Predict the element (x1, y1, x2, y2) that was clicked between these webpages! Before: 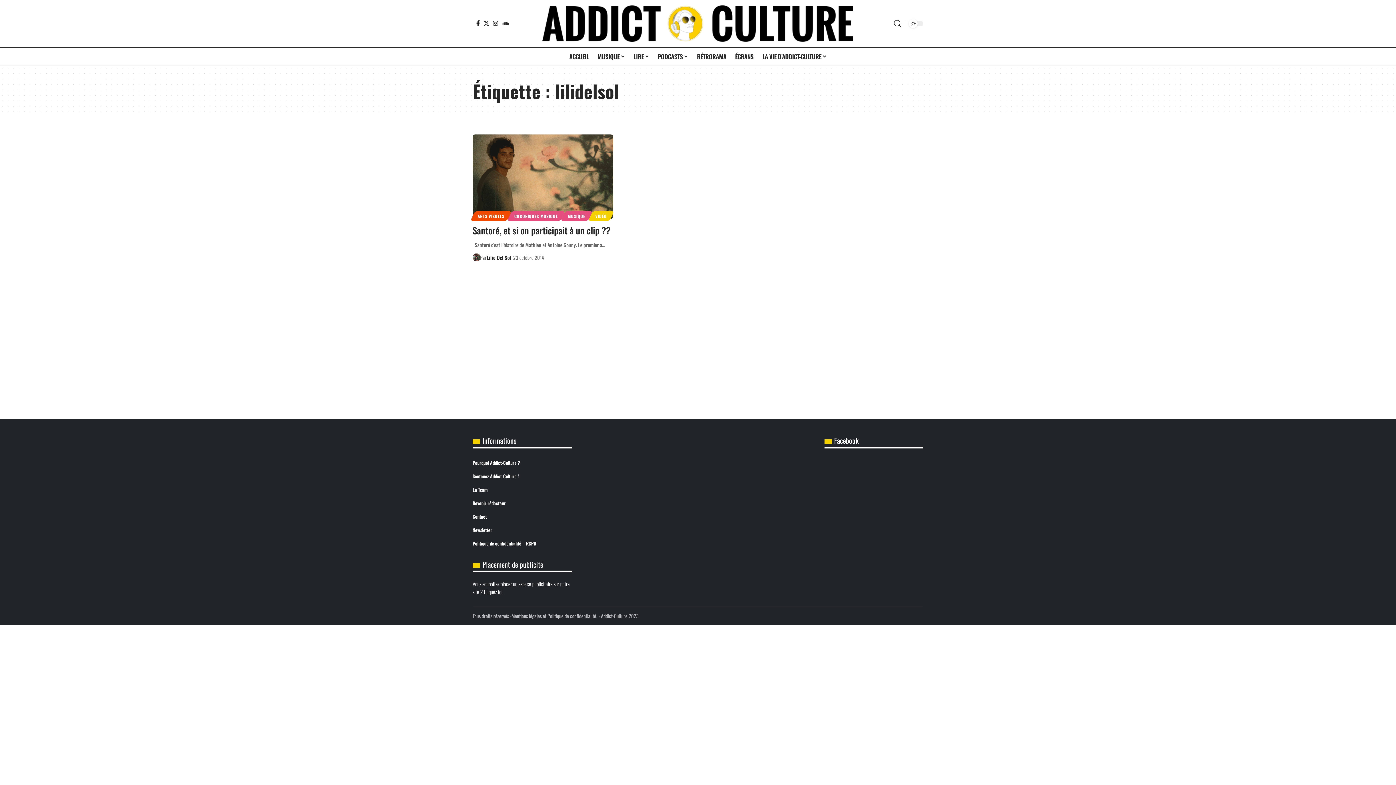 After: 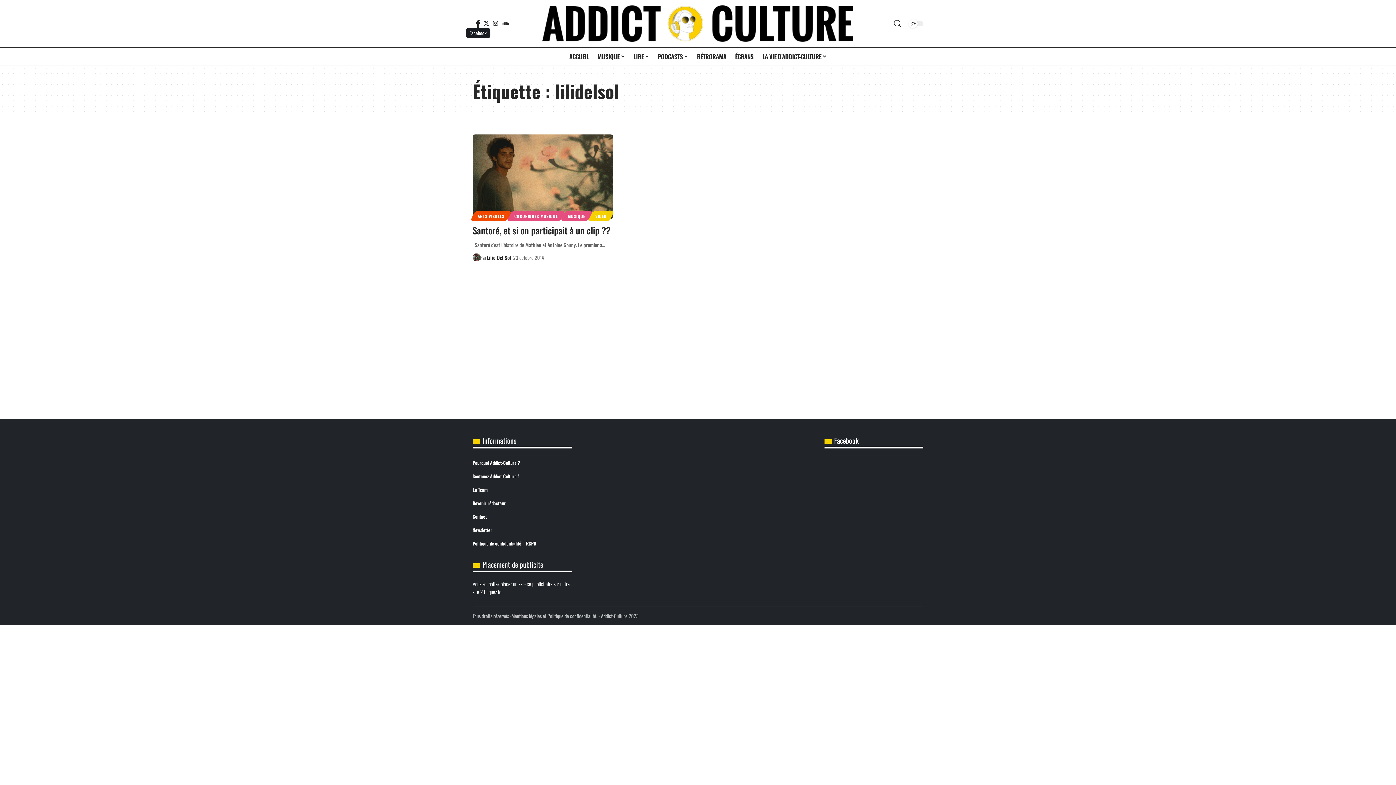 Action: label: Facebook bbox: (474, 20, 481, 26)